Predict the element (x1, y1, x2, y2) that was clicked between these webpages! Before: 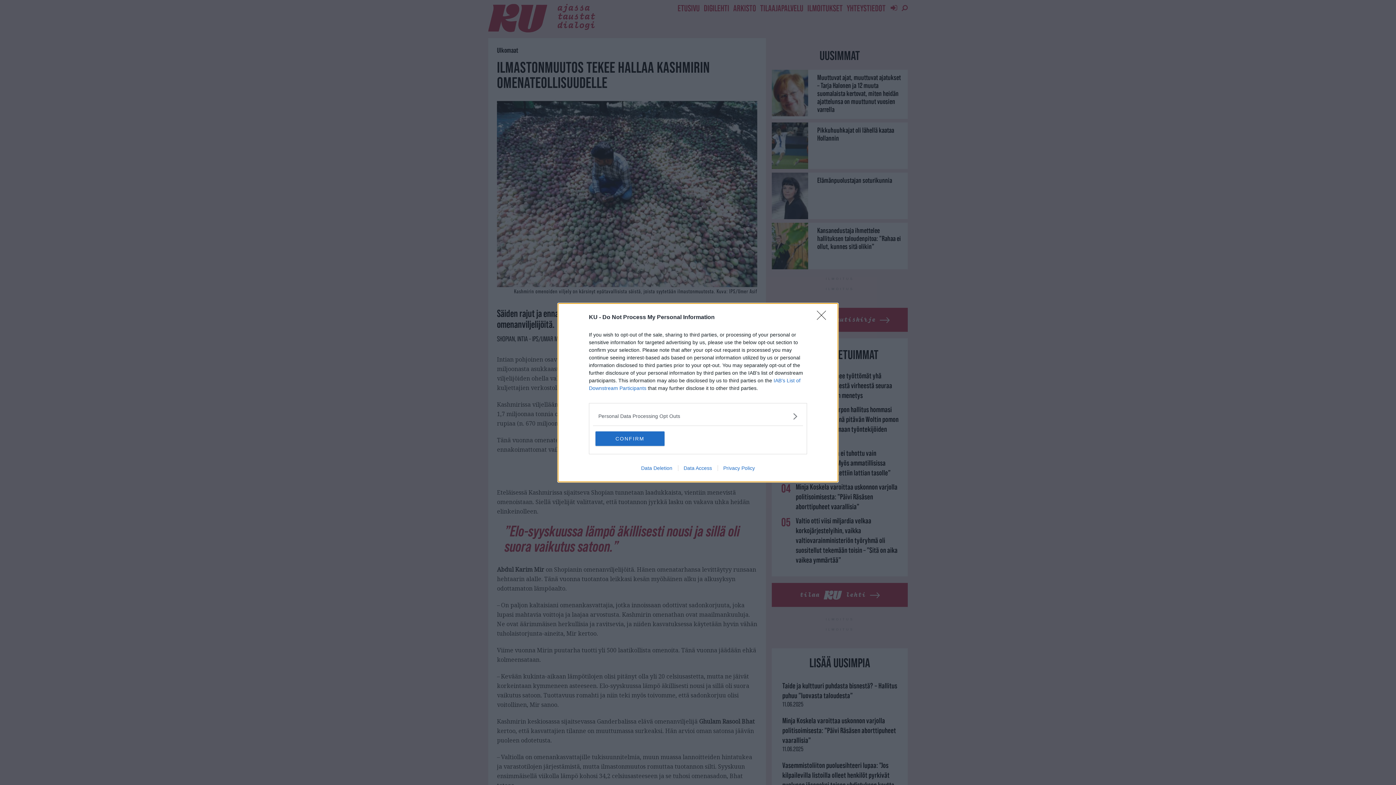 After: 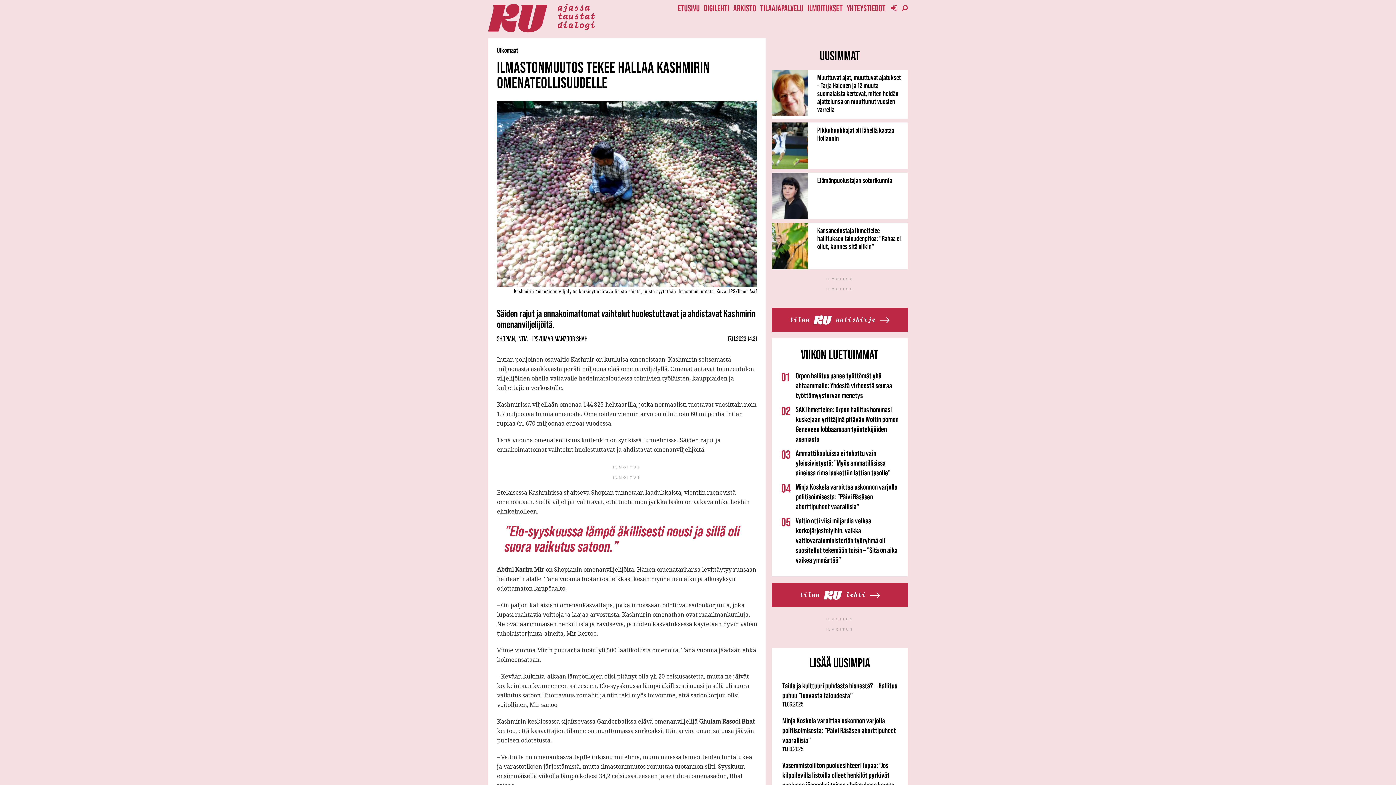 Action: bbox: (817, 310, 830, 324) label: Close